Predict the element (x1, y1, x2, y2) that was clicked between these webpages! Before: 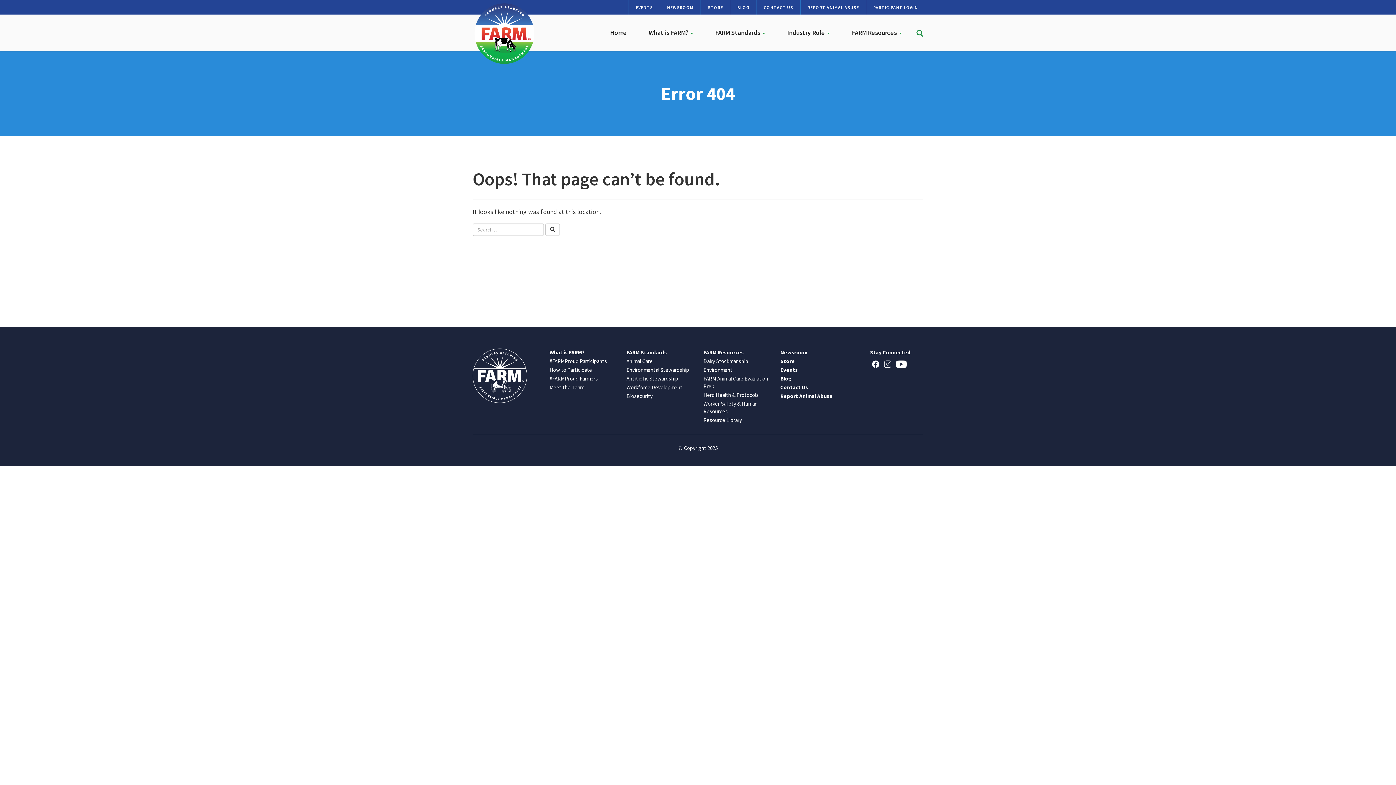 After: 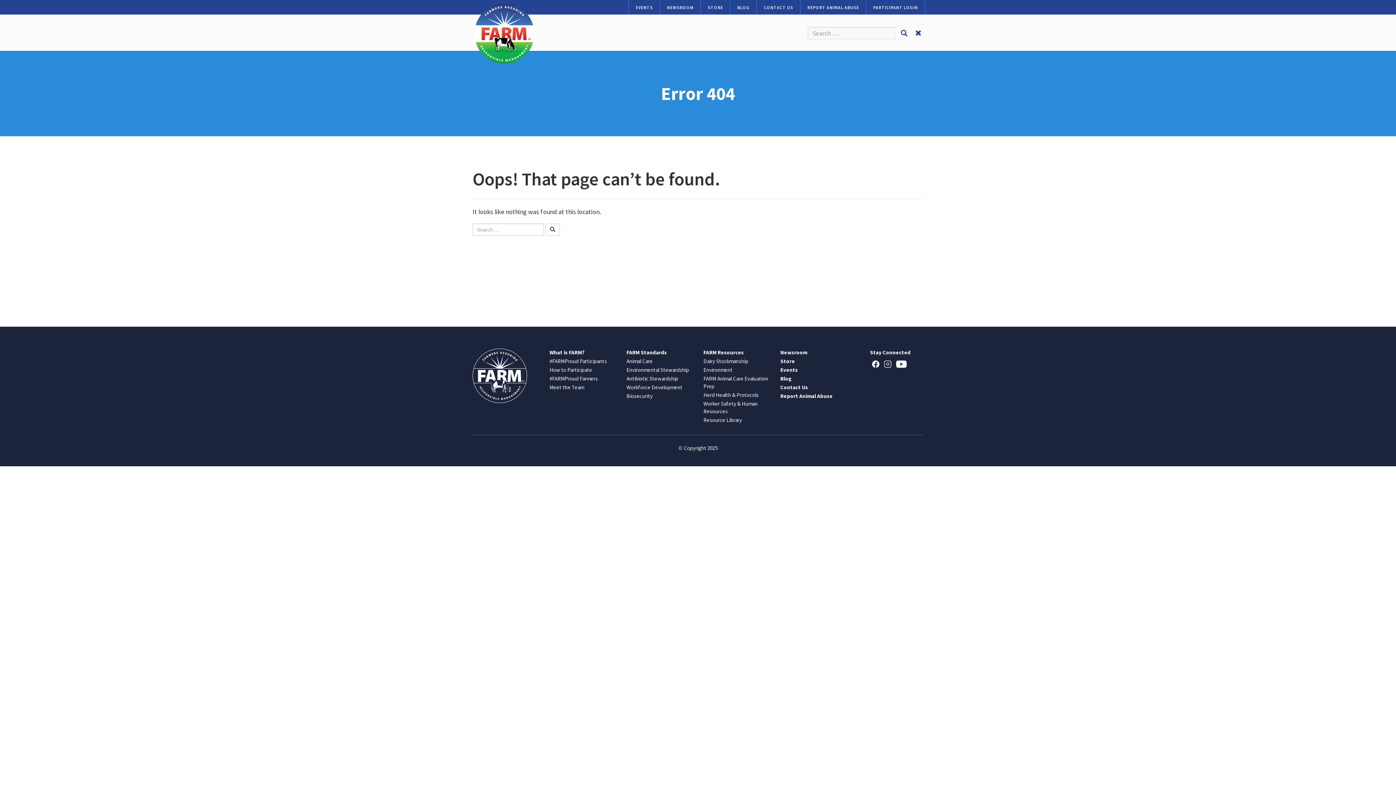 Action: bbox: (916, 28, 923, 36)